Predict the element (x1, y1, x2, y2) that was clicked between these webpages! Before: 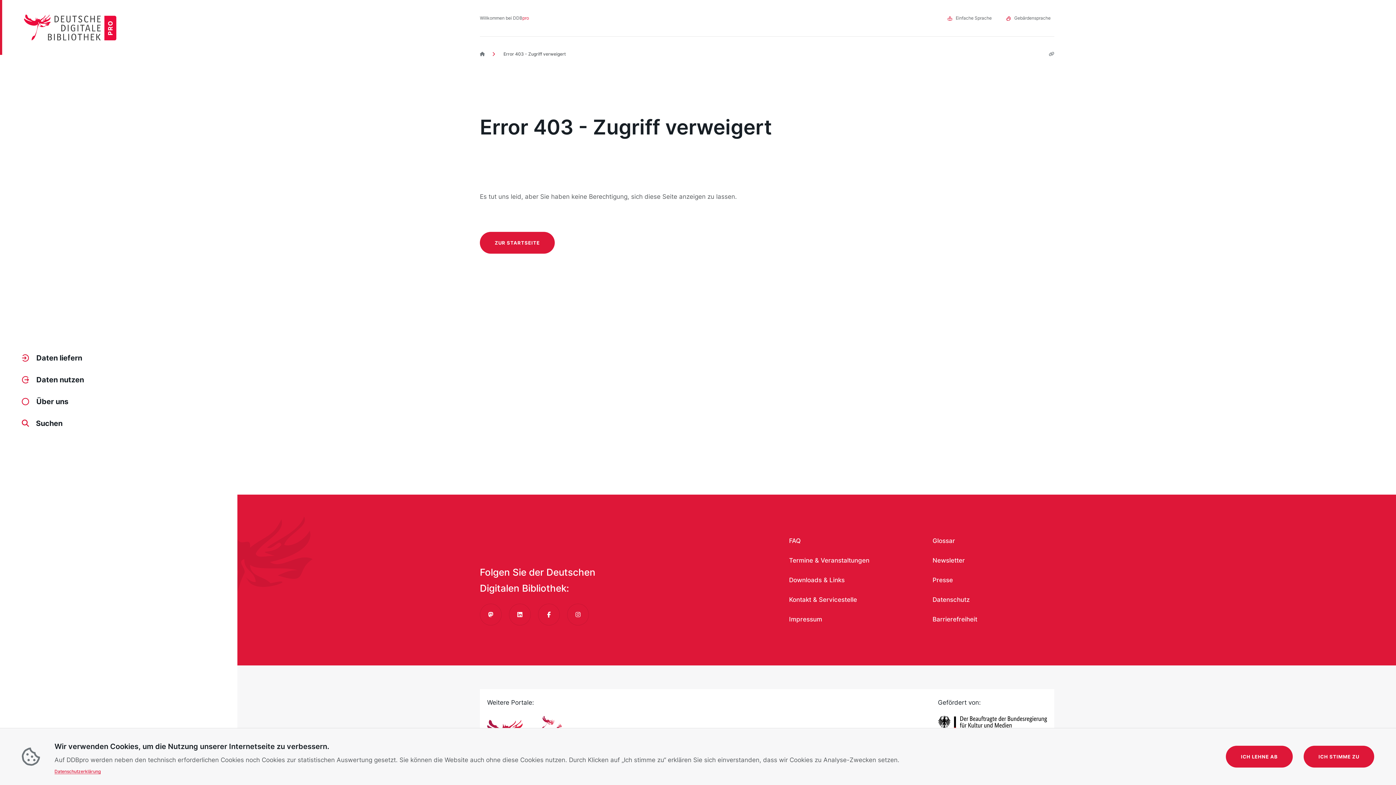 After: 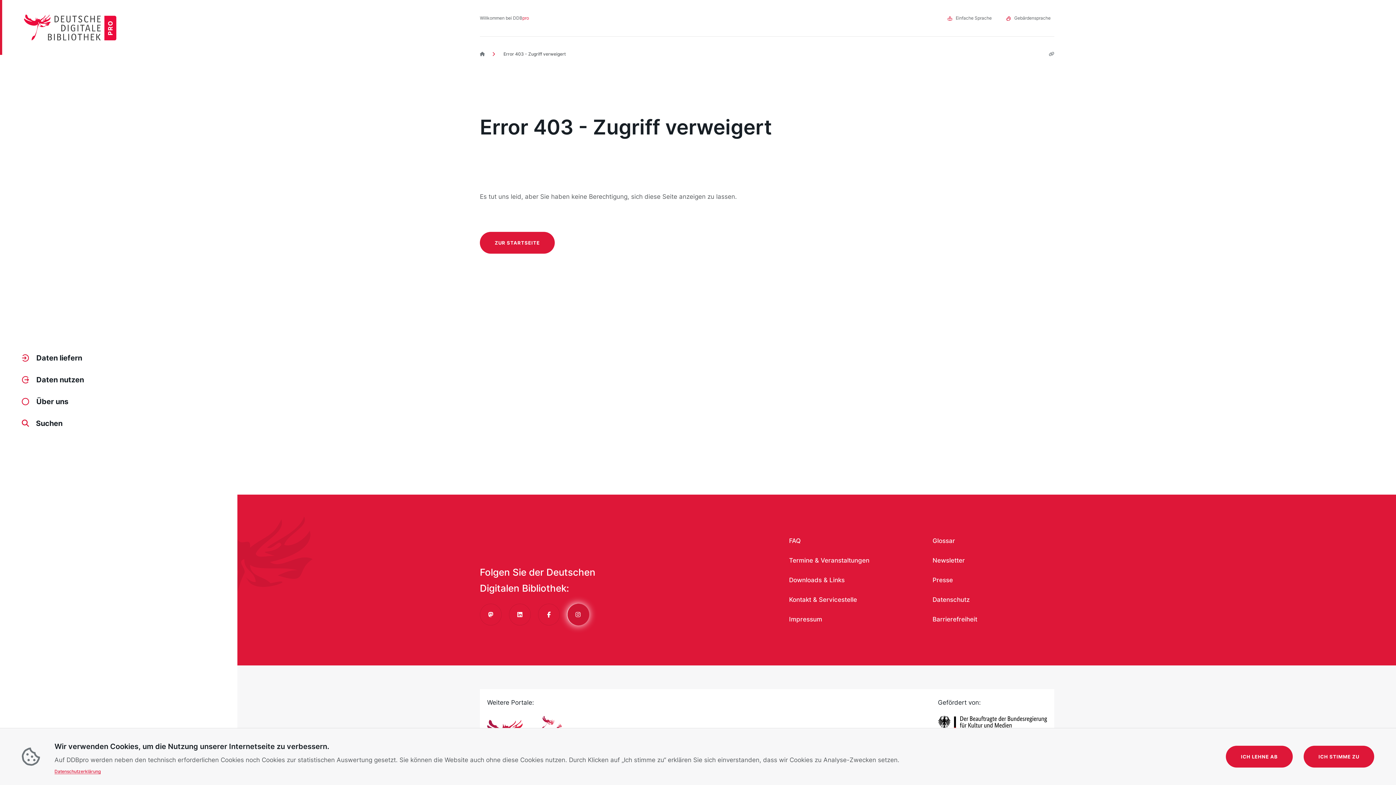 Action: bbox: (567, 603, 589, 625) label: Instagram